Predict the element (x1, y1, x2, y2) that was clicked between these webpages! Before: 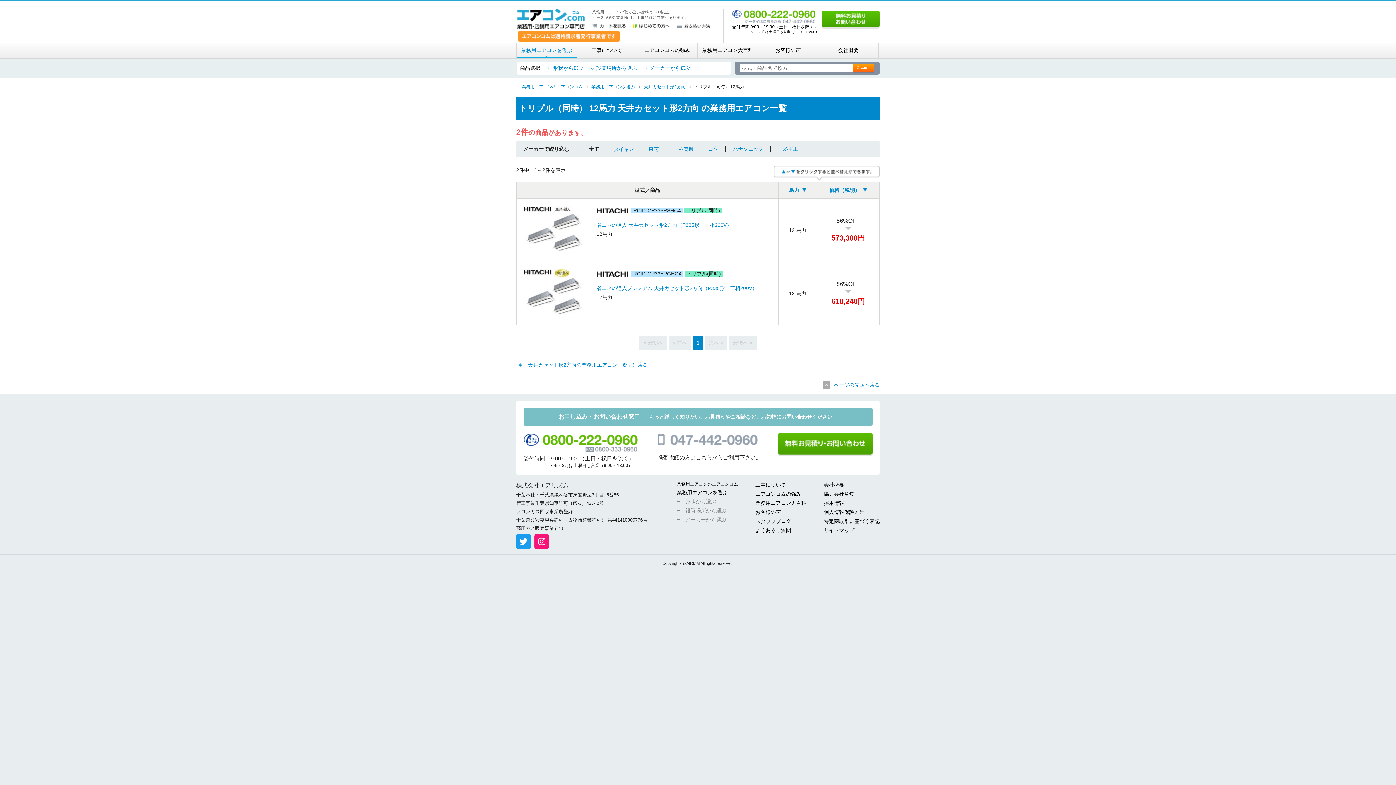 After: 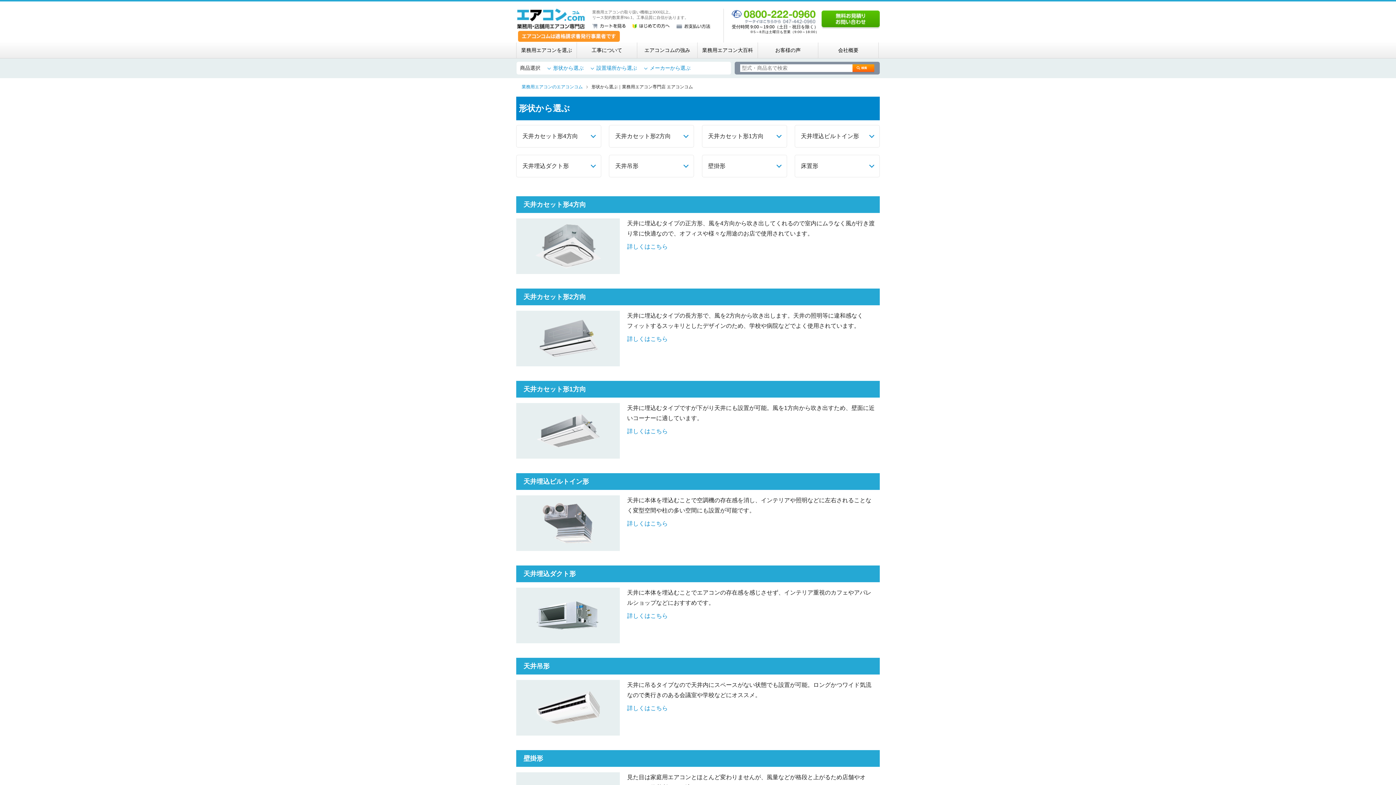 Action: bbox: (553, 65, 583, 70) label: 形状から選ぶ